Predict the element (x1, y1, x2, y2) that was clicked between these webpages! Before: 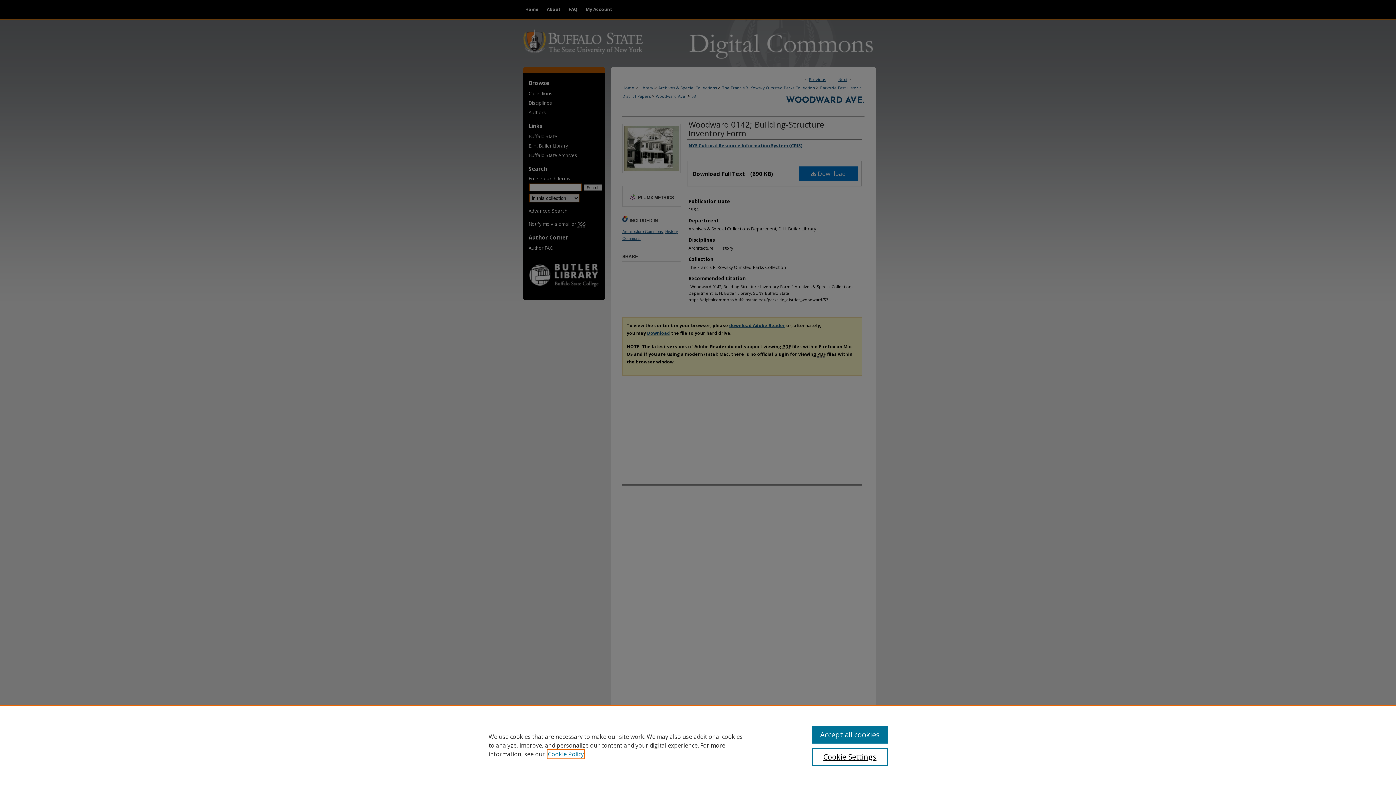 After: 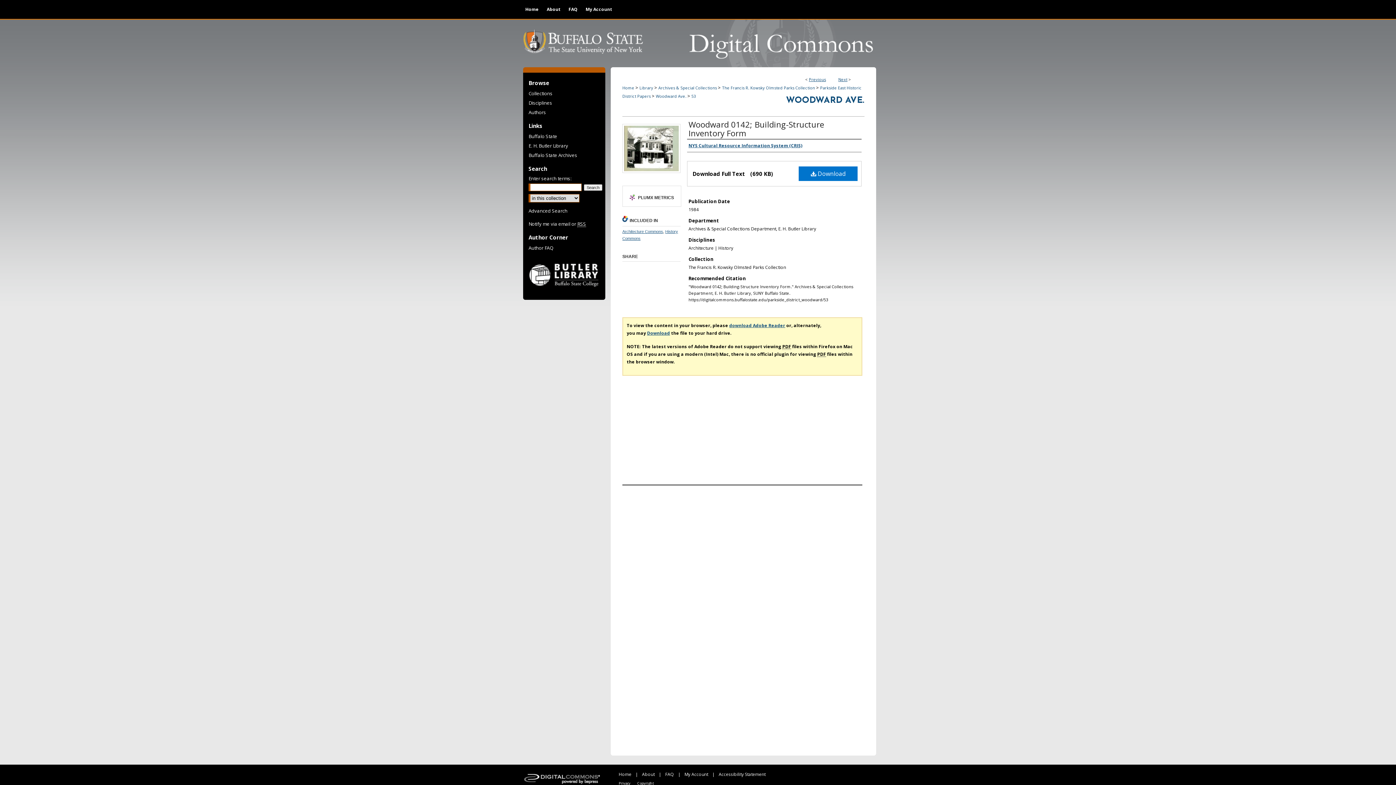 Action: bbox: (812, 726, 887, 744) label: Accept all cookies